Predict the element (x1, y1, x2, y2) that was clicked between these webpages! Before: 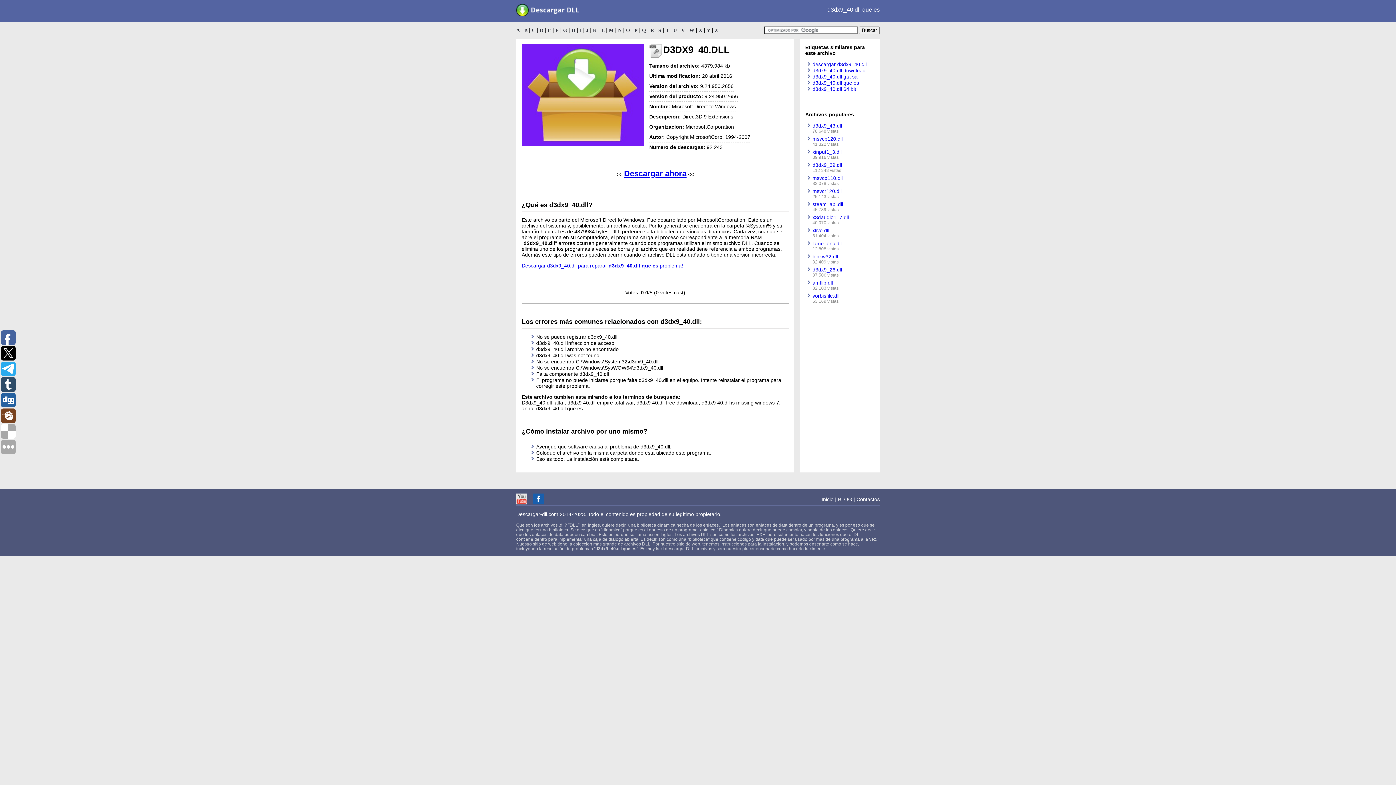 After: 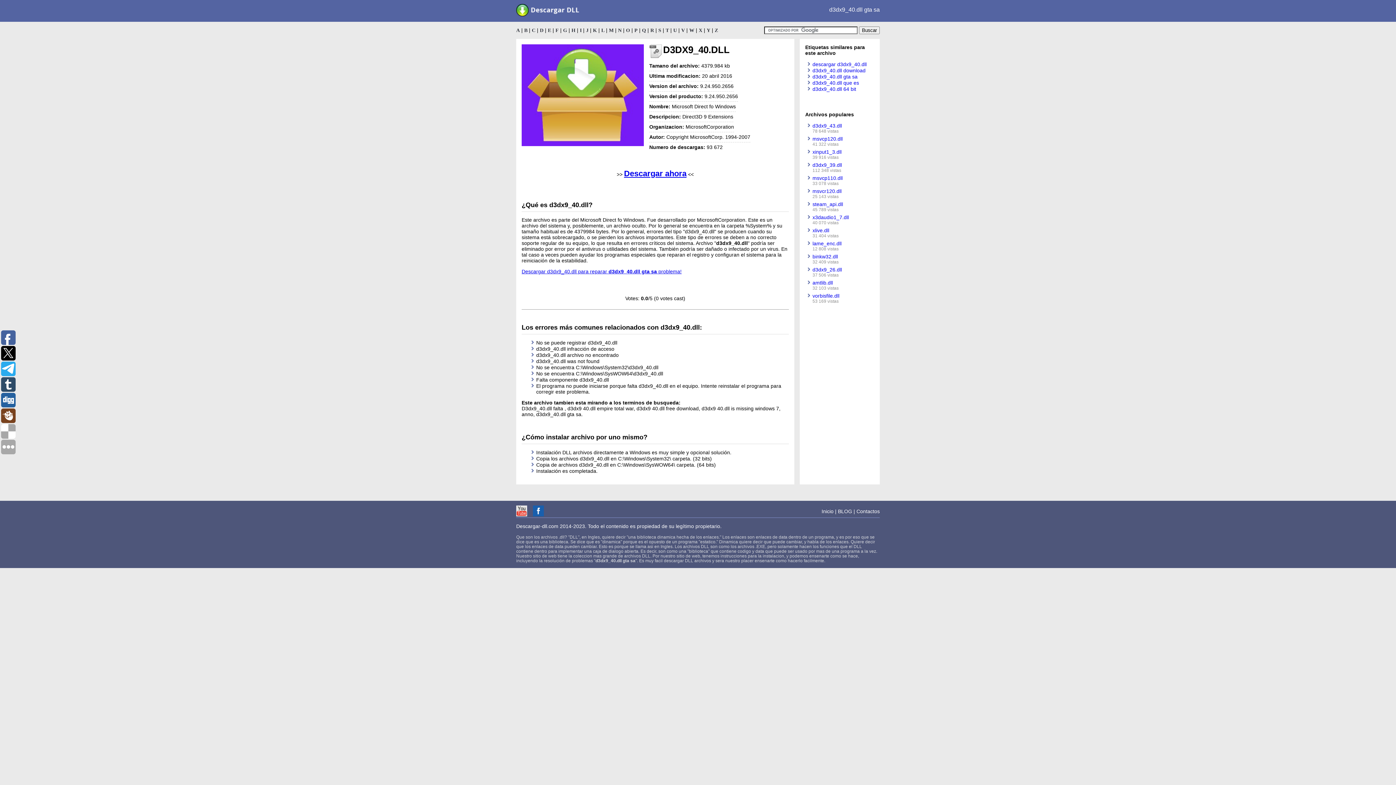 Action: label: d3dx9_40.dll gta sa bbox: (812, 73, 857, 79)